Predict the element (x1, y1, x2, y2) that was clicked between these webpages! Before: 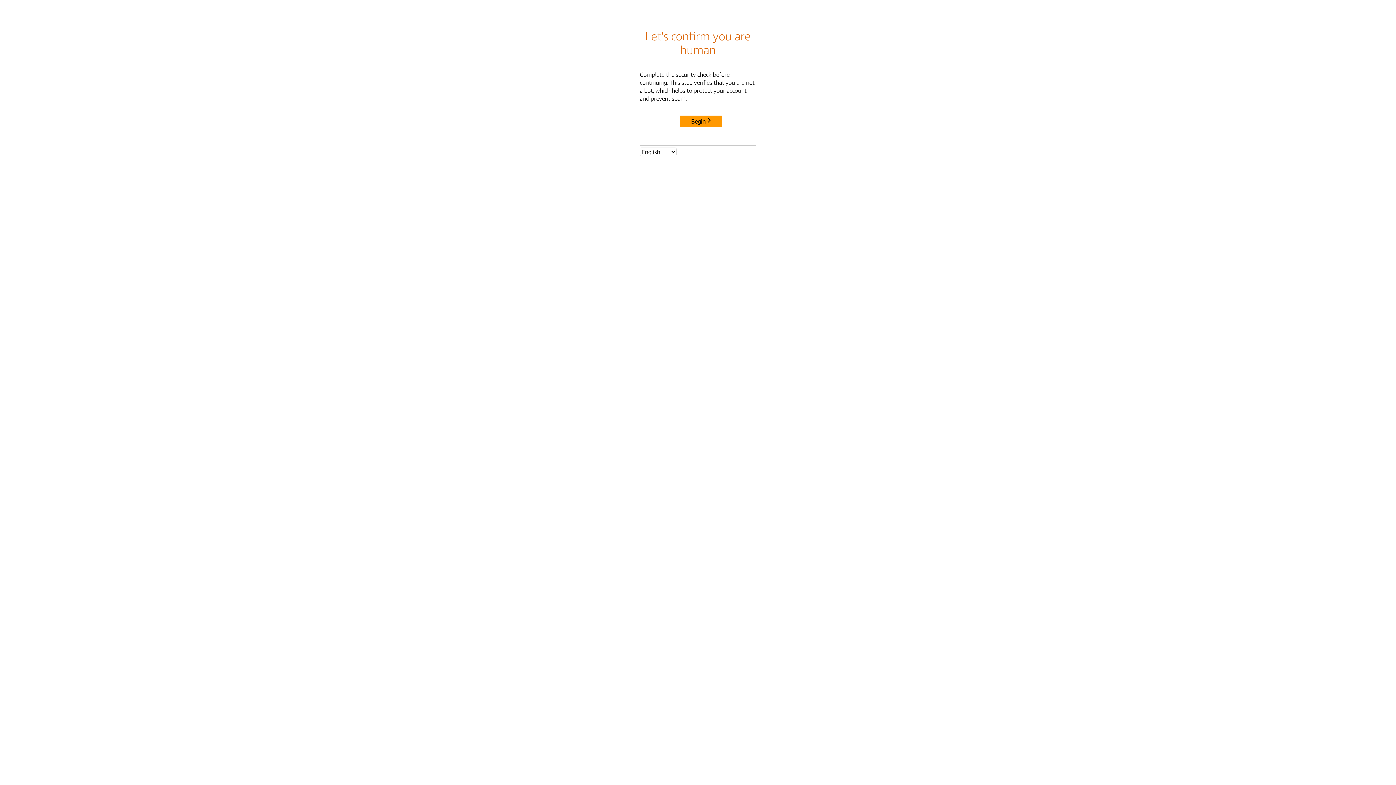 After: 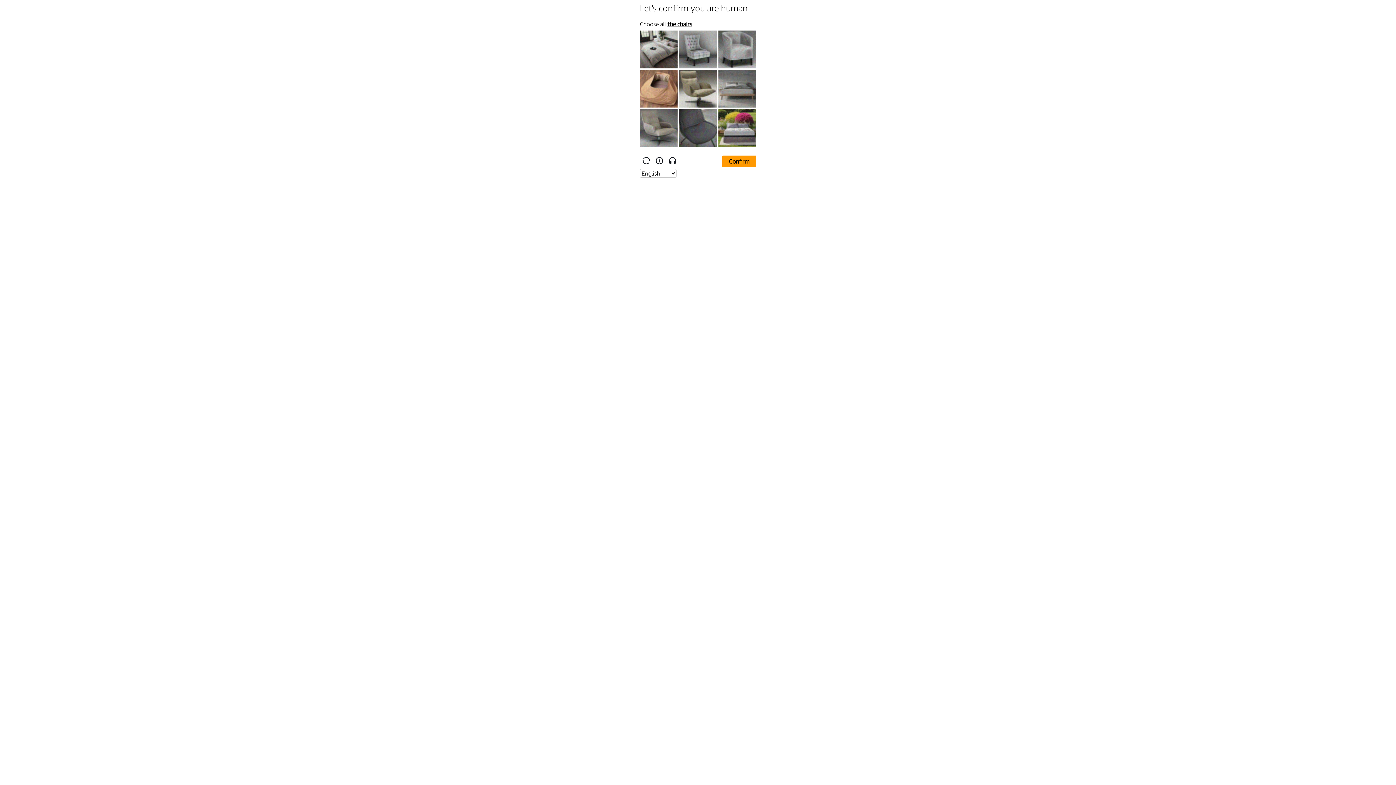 Action: label: Begin bbox: (680, 115, 722, 127)